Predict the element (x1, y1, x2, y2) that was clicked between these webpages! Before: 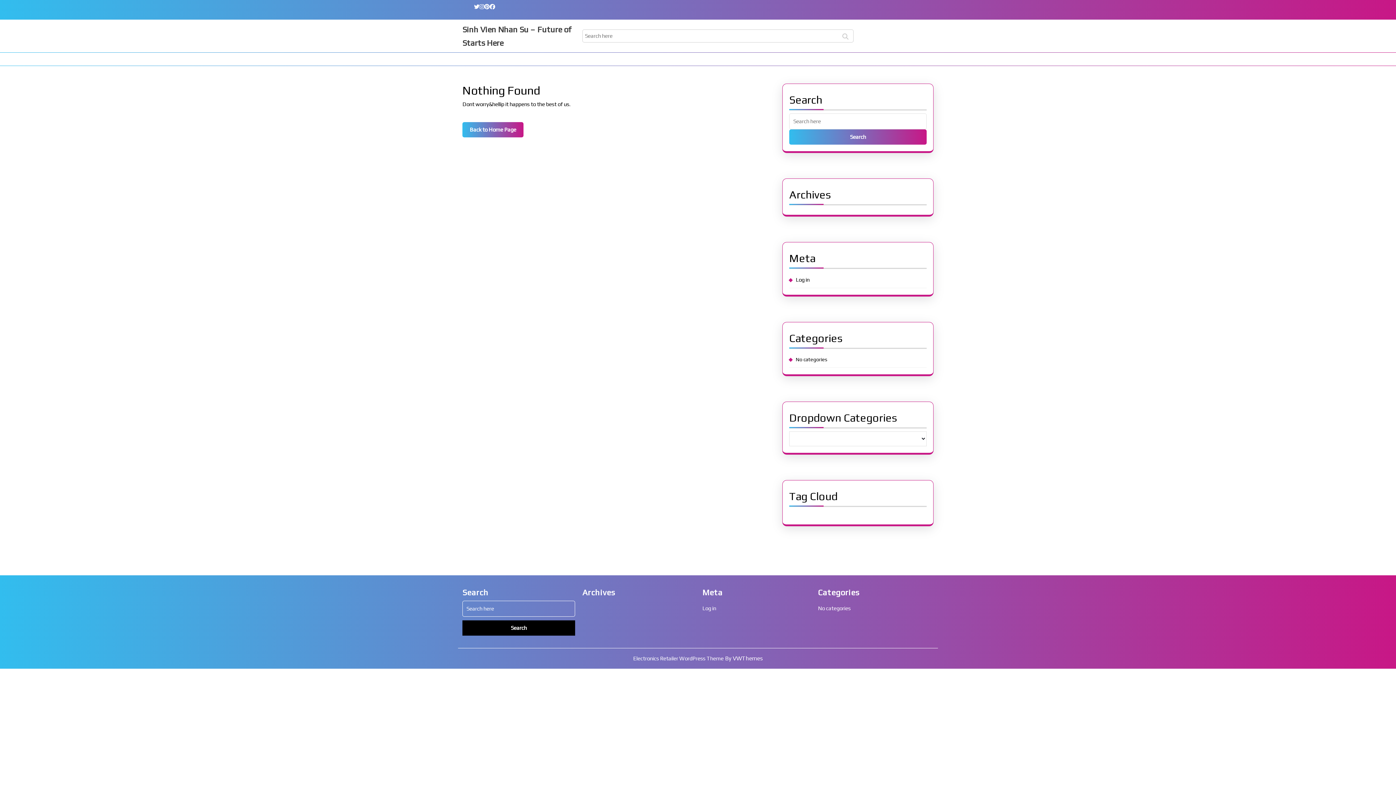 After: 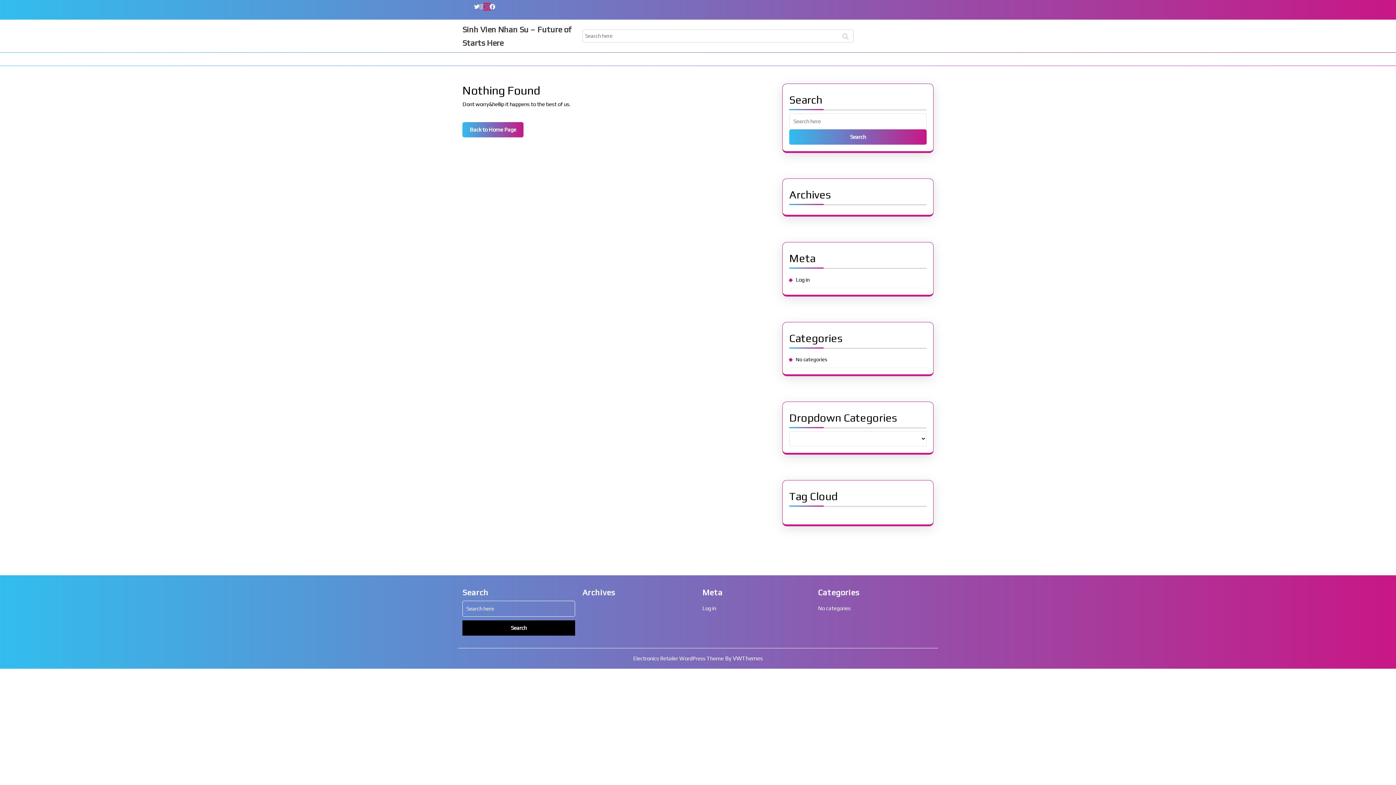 Action: bbox: (484, 3, 489, 9)